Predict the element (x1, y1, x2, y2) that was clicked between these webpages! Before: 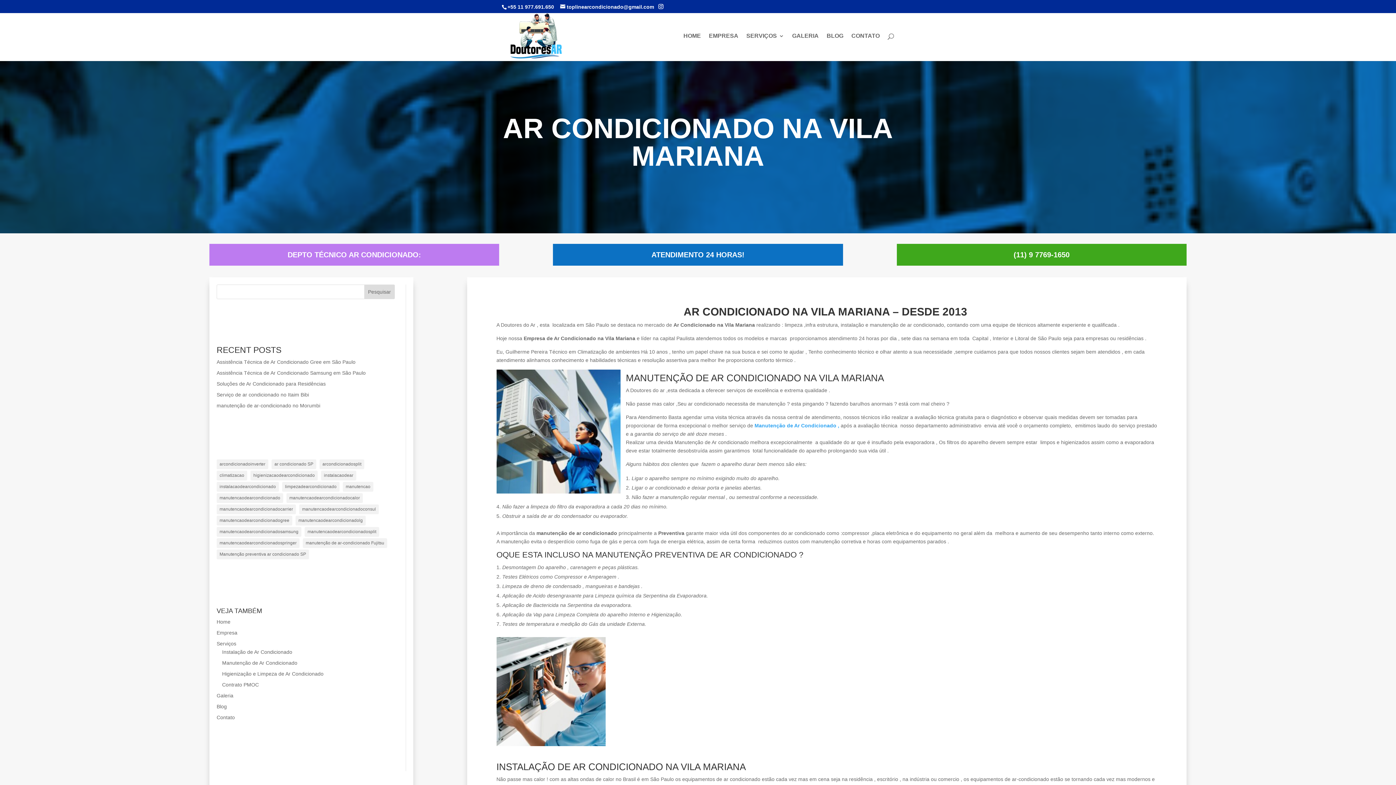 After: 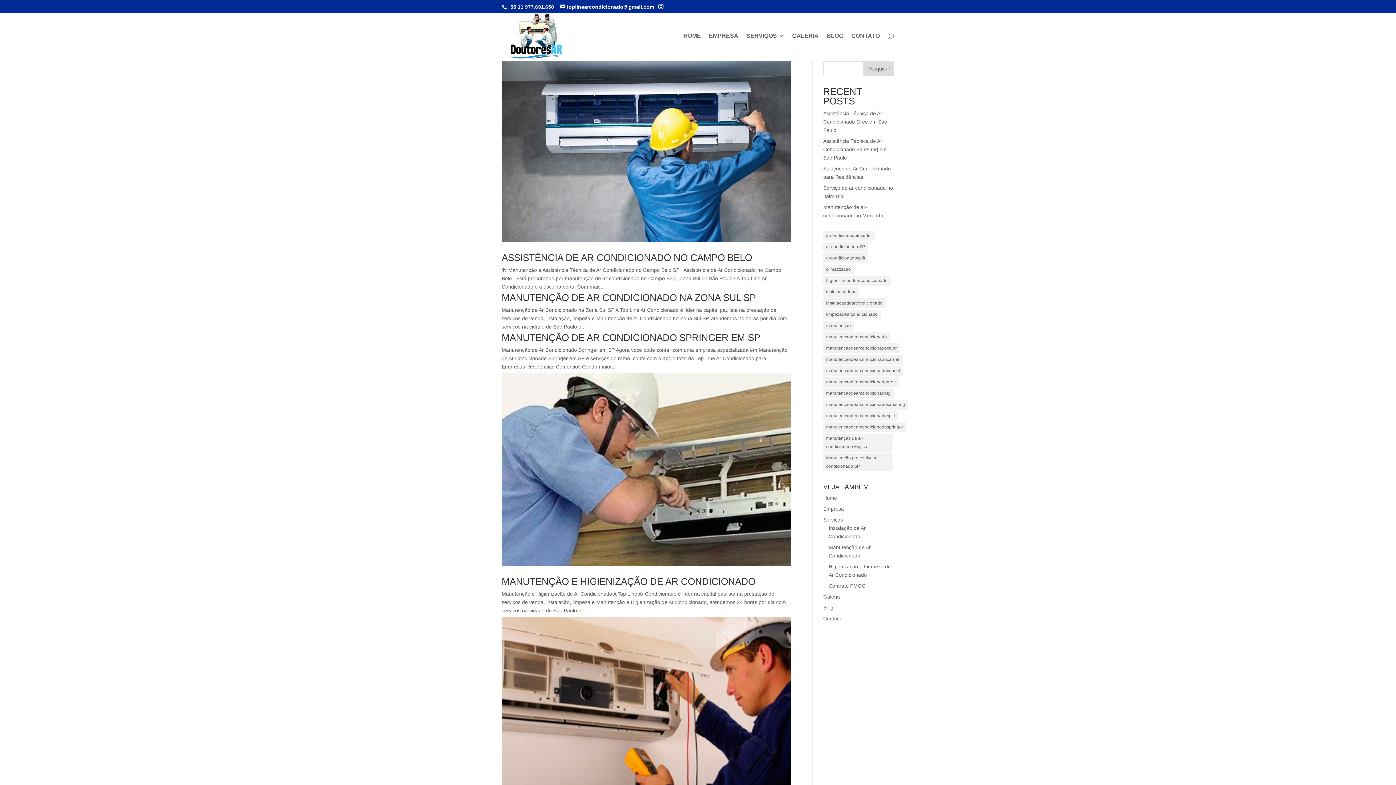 Action: bbox: (299, 504, 378, 514) label: manutencaodearcondicionadoconsul (27 itens)